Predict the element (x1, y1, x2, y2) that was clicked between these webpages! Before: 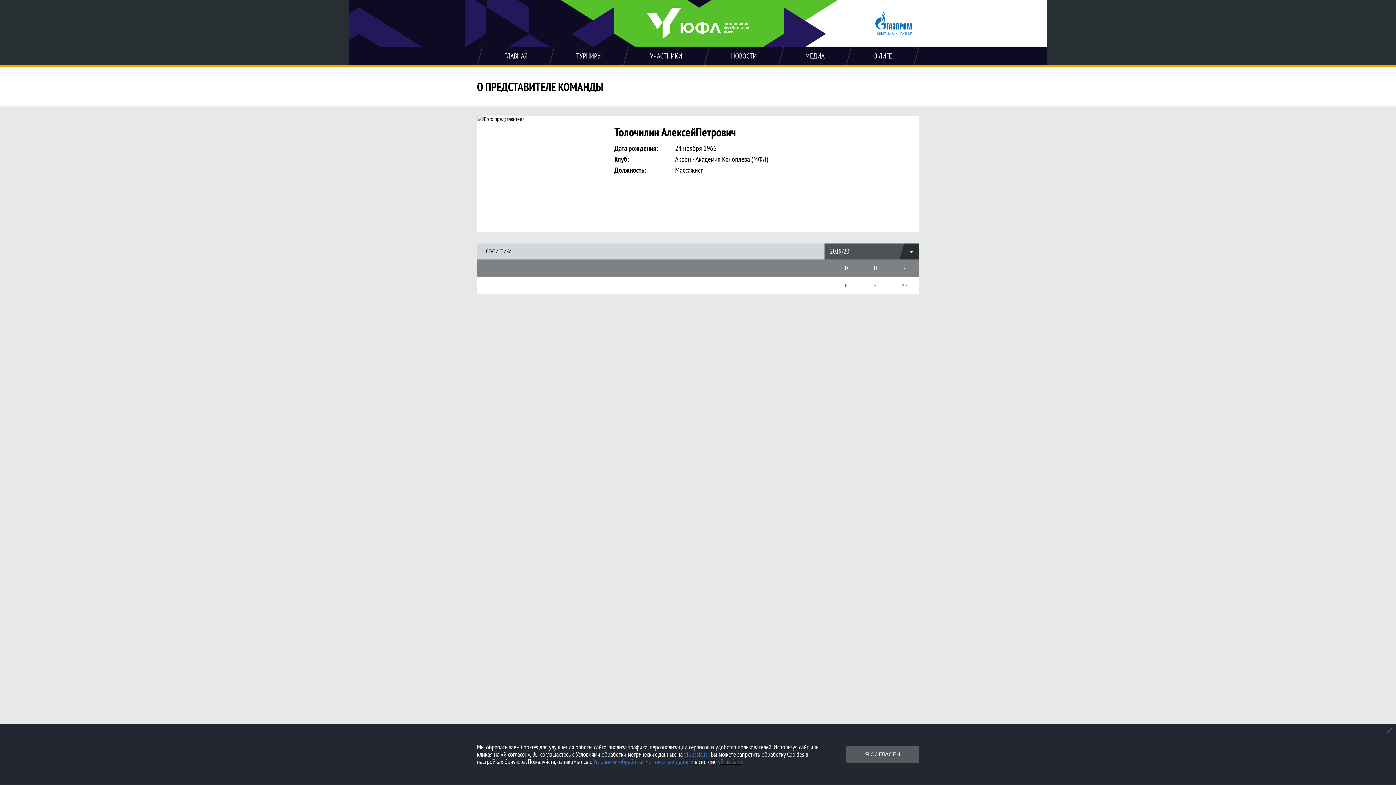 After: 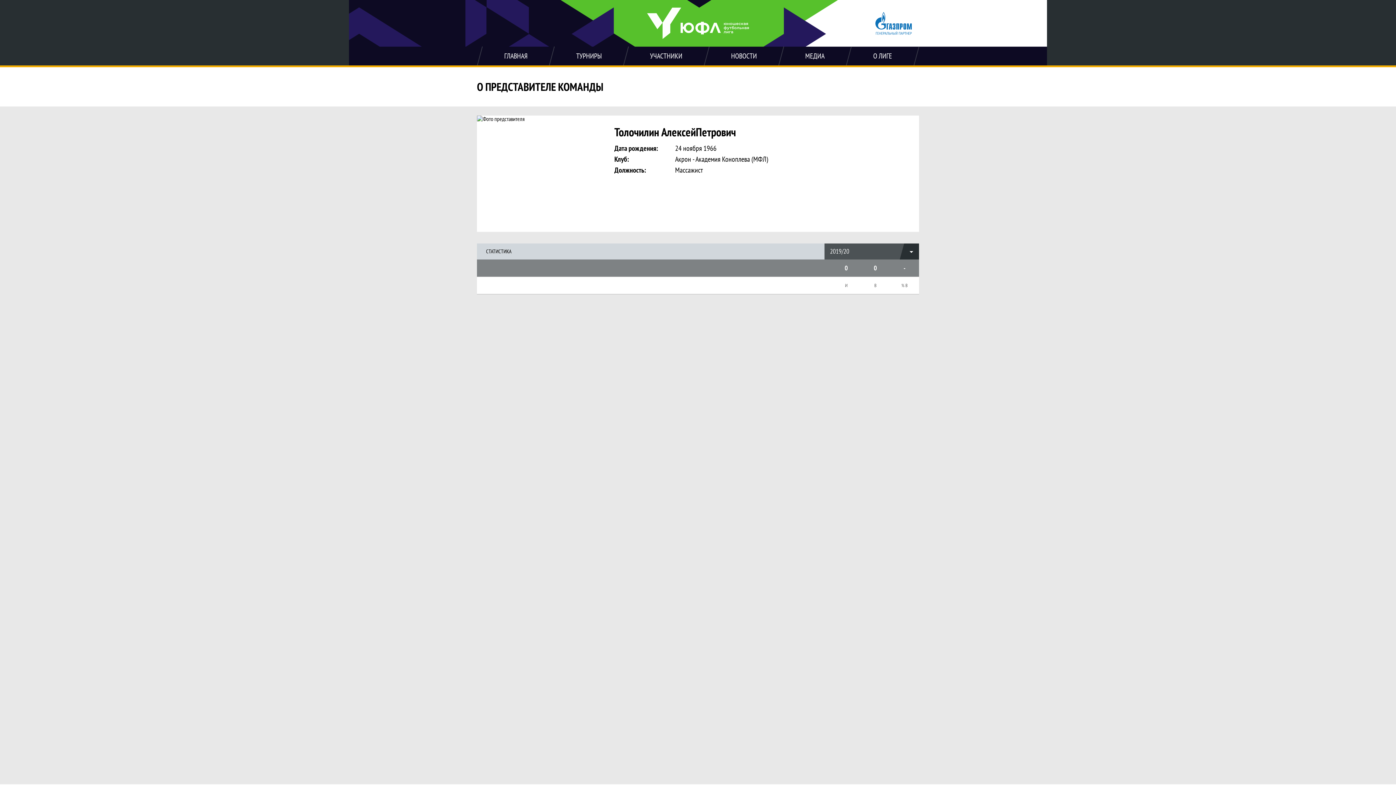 Action: bbox: (1386, 727, 1393, 733)